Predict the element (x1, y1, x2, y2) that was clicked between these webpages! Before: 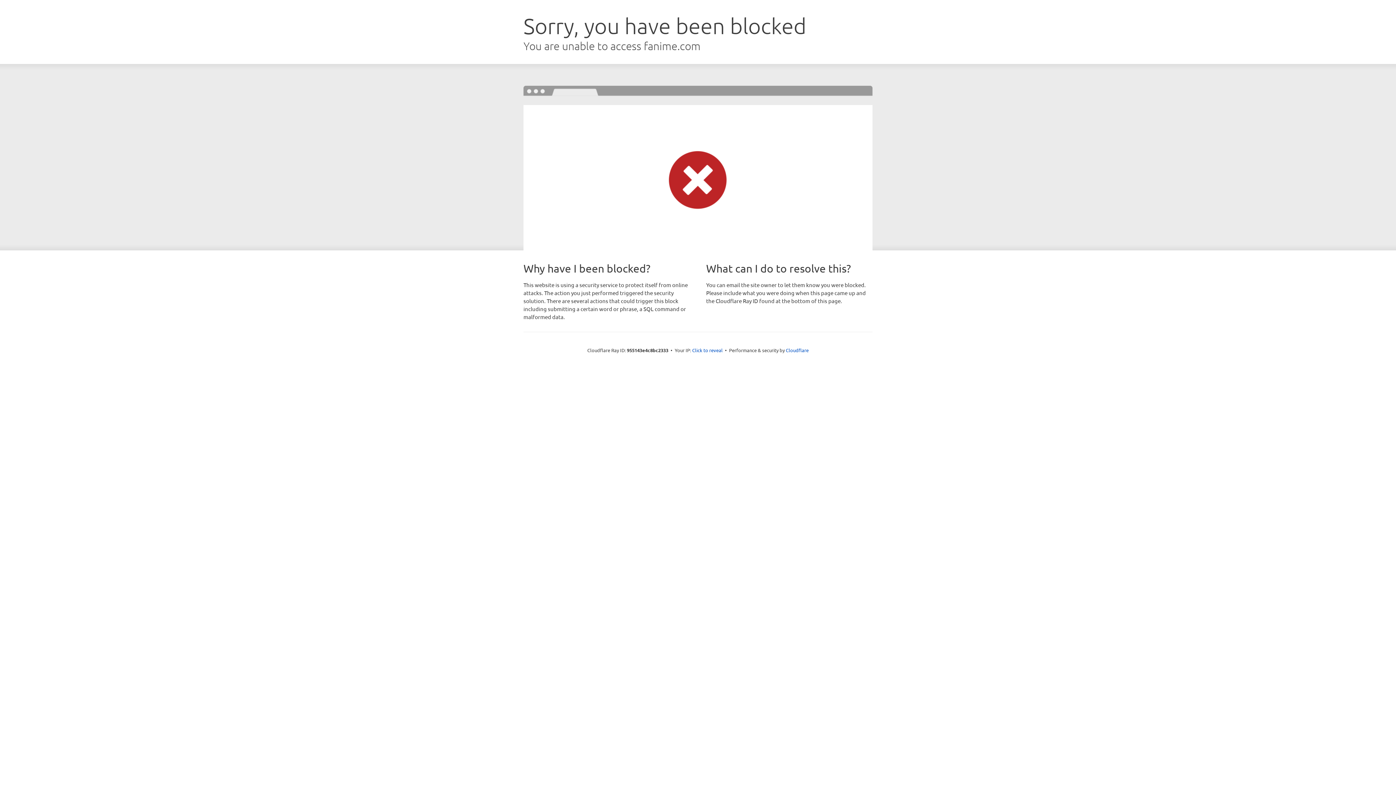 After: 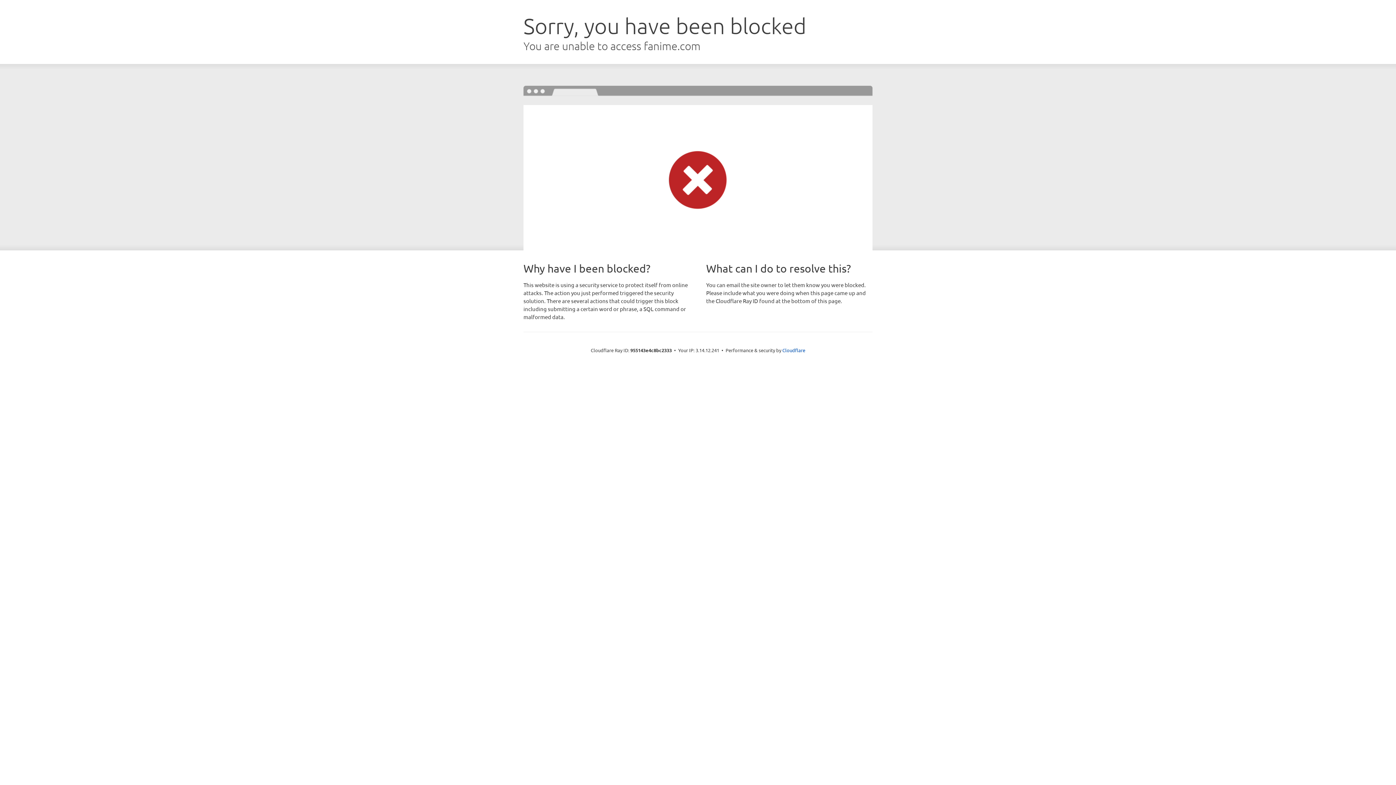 Action: bbox: (692, 346, 722, 353) label: Click to reveal